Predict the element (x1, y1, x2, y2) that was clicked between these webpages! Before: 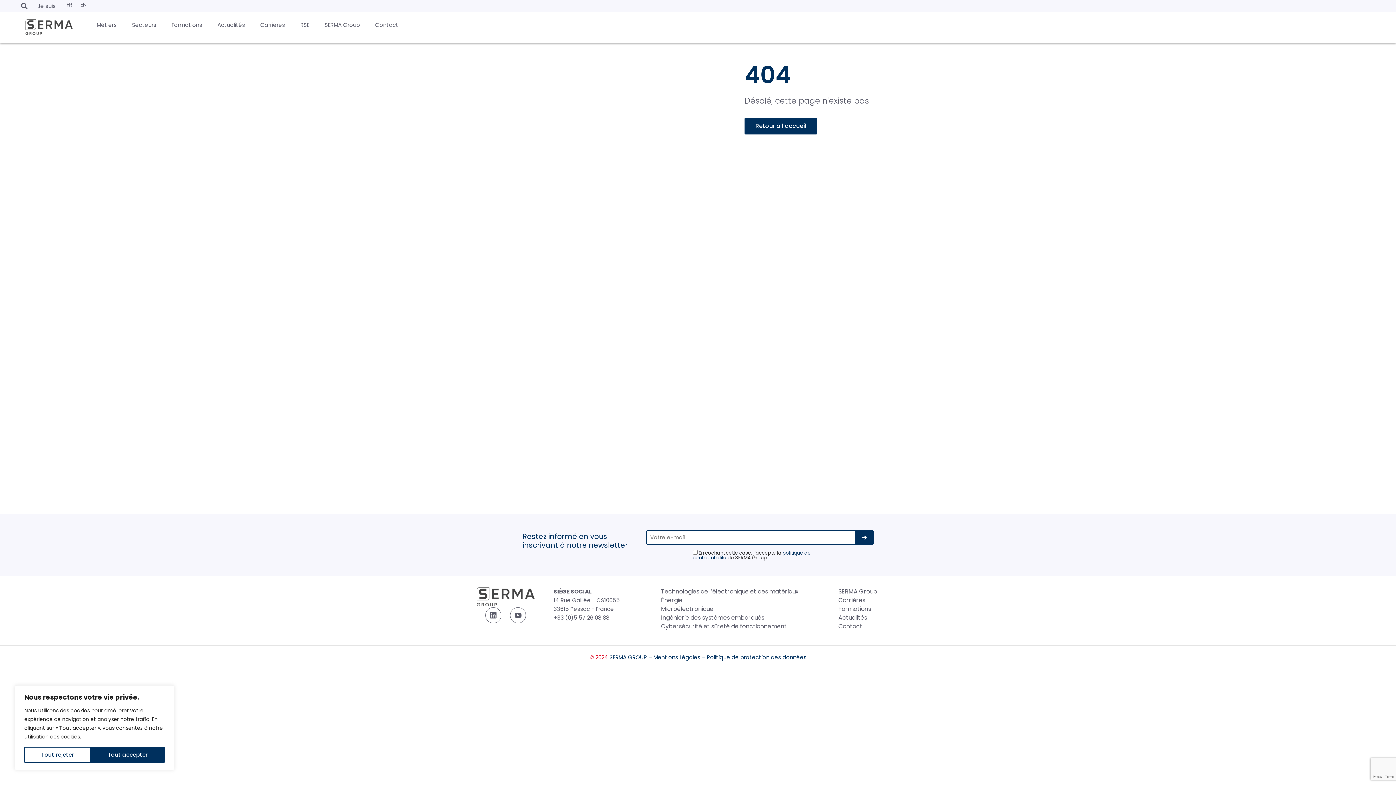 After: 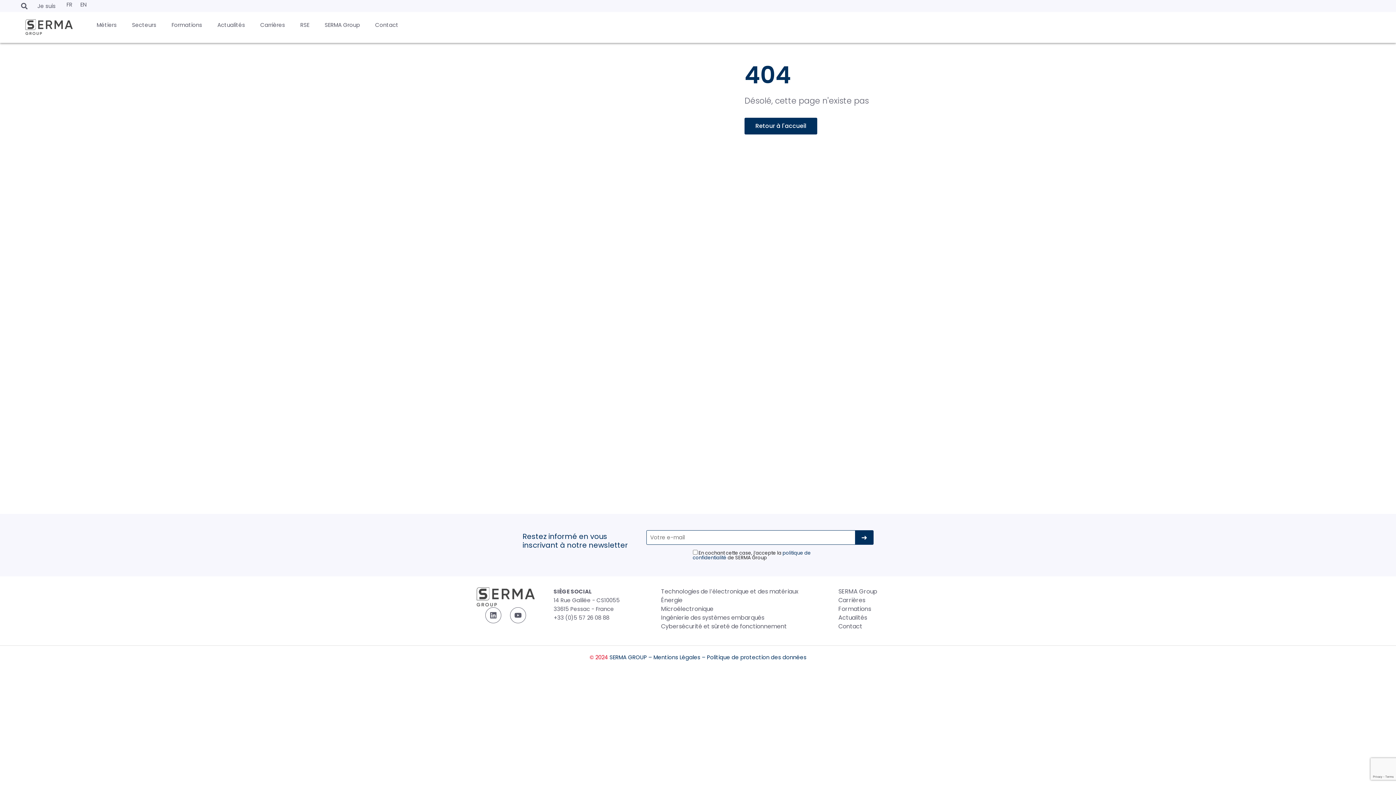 Action: bbox: (24, 747, 90, 763) label: Tout rejeter